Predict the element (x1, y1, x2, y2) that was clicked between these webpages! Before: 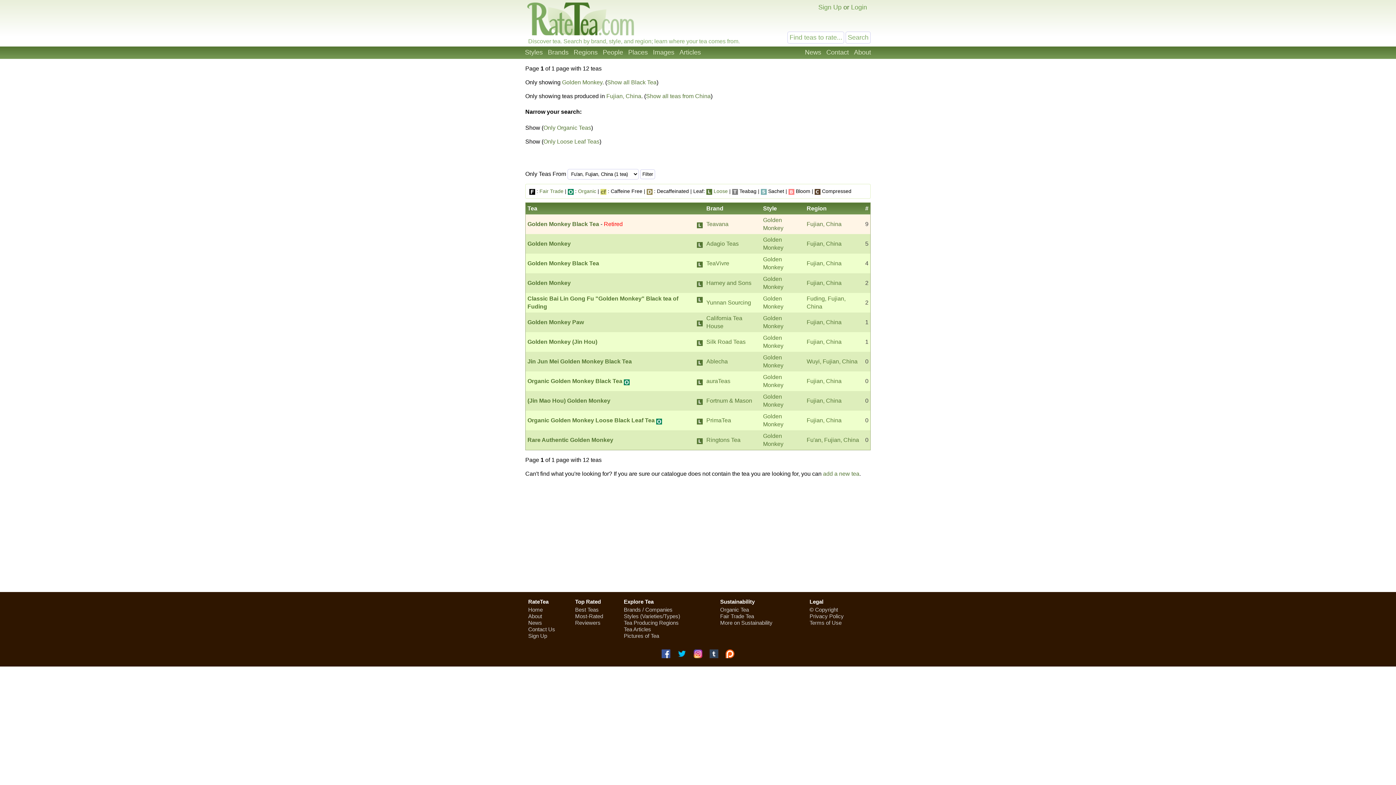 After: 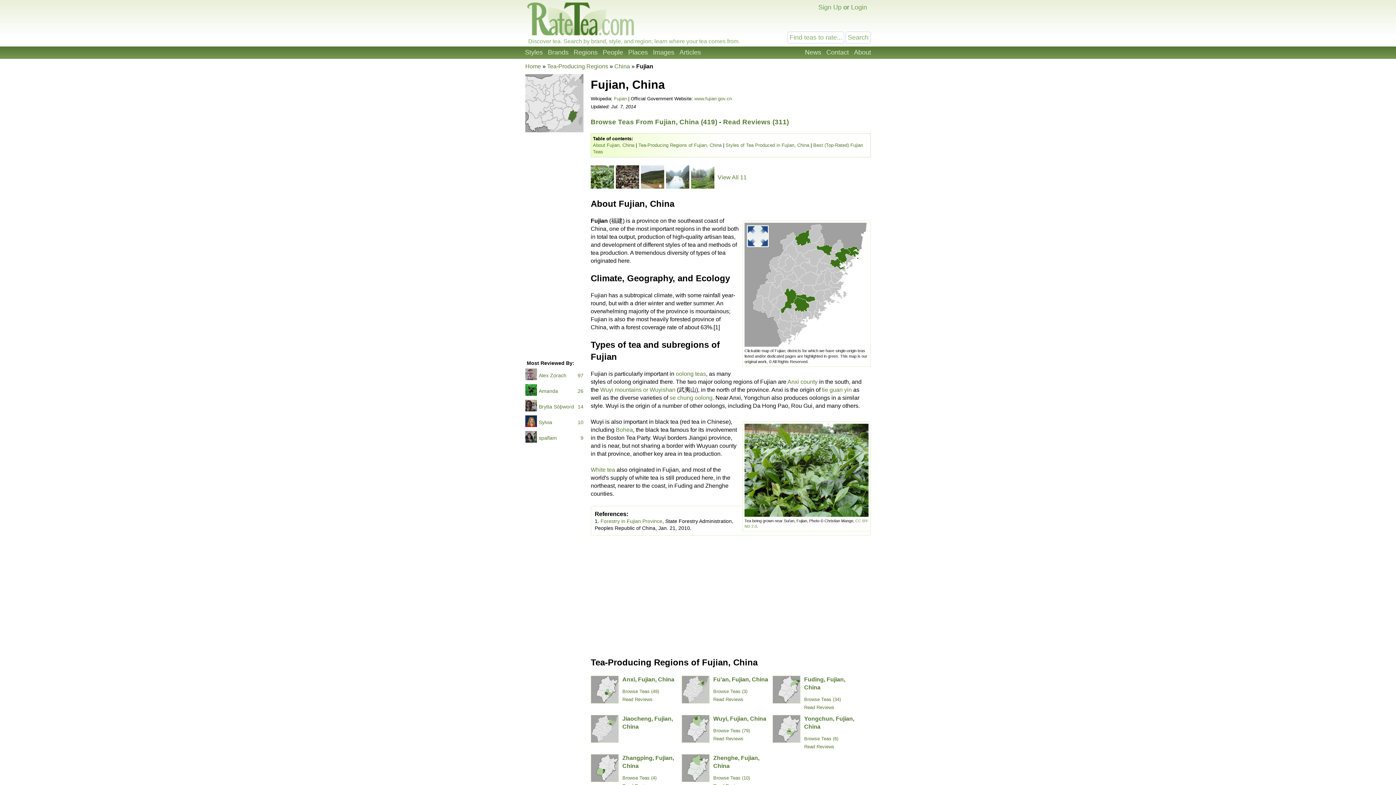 Action: bbox: (806, 417, 841, 423) label: Fujian, China